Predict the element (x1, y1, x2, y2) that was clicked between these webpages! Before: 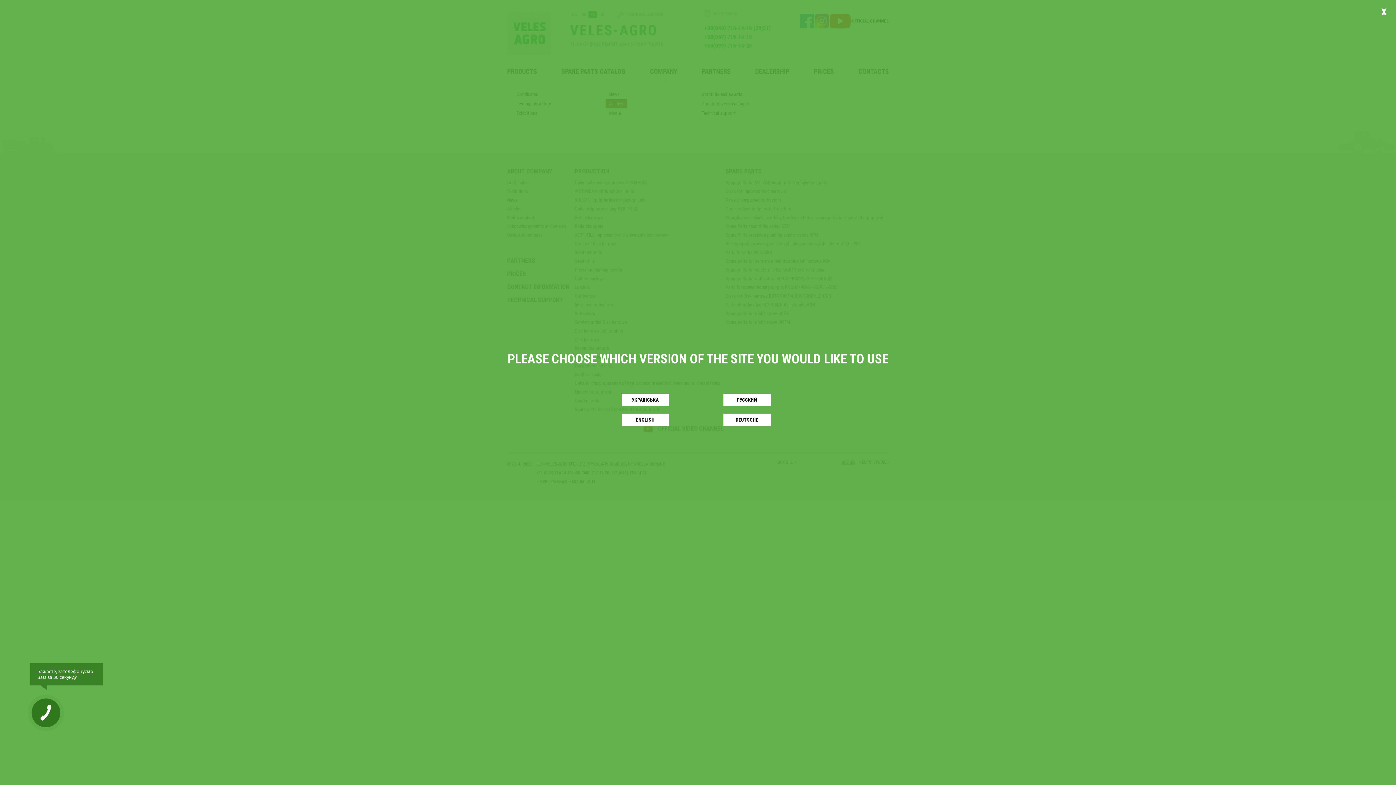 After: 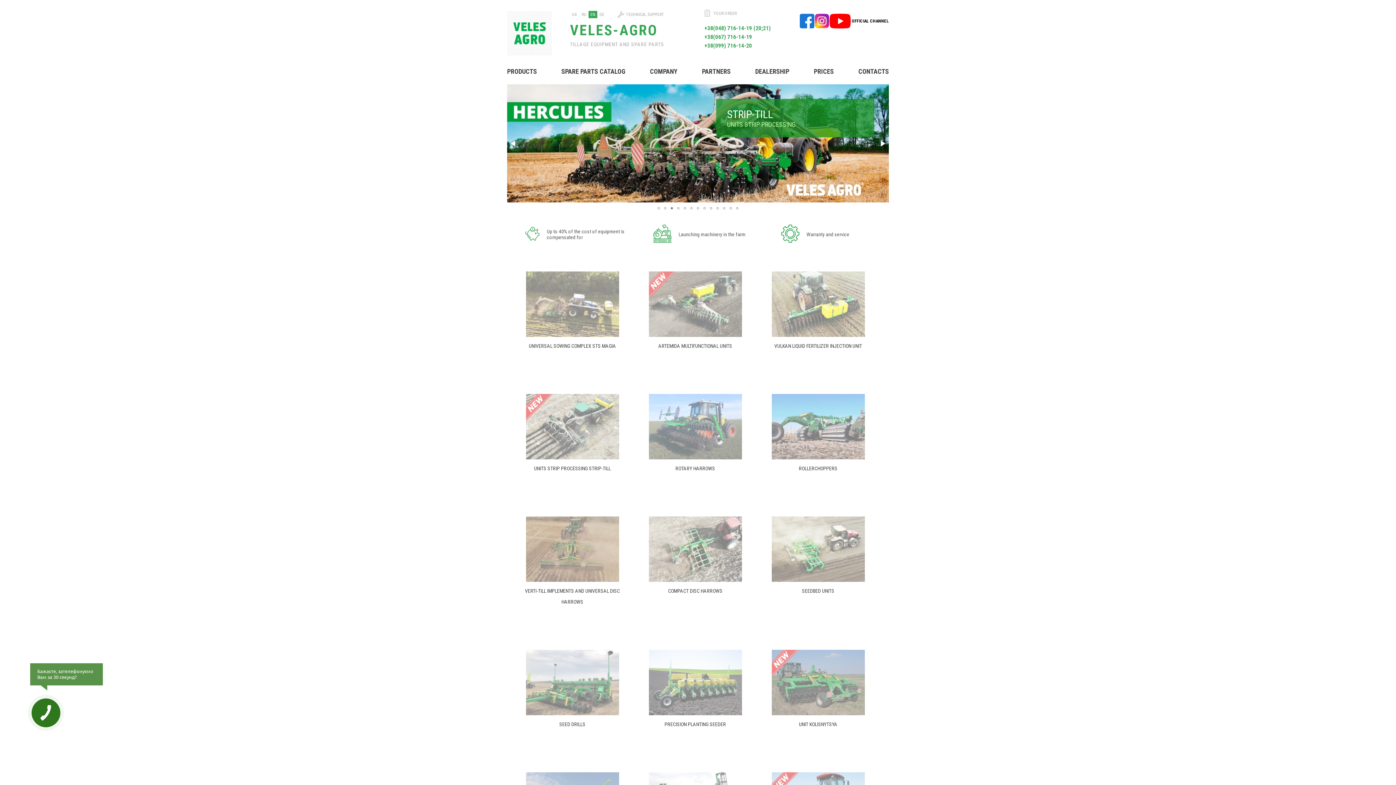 Action: label: ENGLISH bbox: (621, 413, 669, 426)